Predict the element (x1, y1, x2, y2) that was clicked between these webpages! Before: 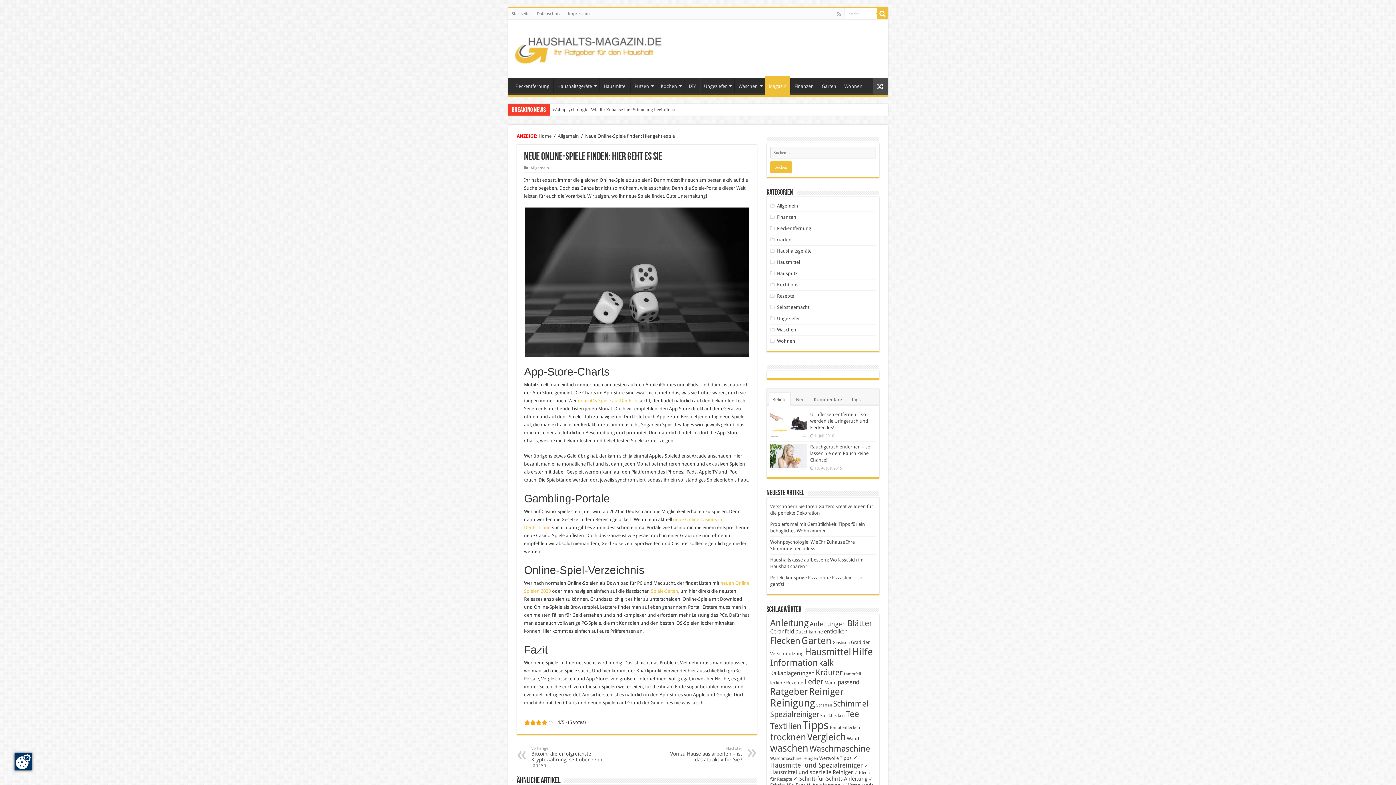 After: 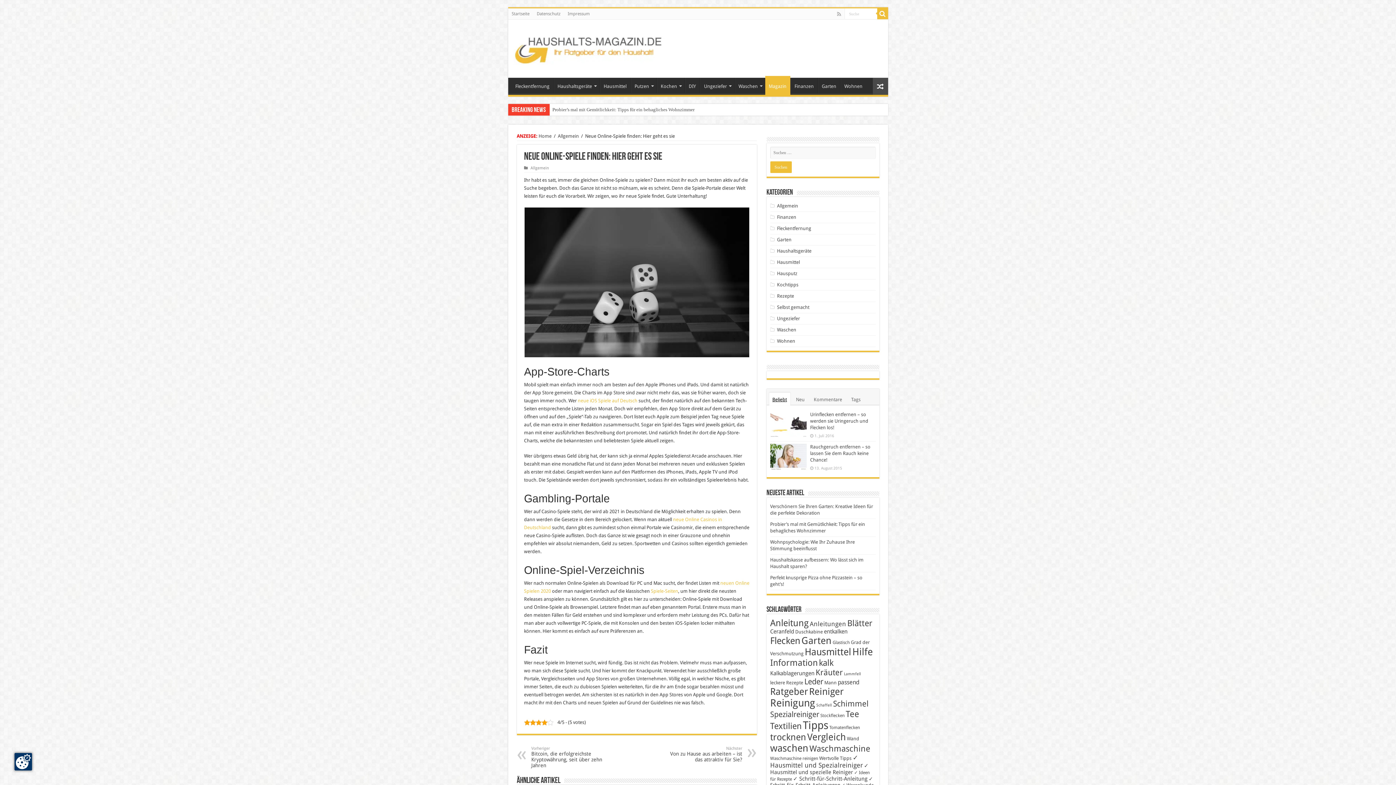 Action: bbox: (769, 392, 790, 405) label: Beliebt